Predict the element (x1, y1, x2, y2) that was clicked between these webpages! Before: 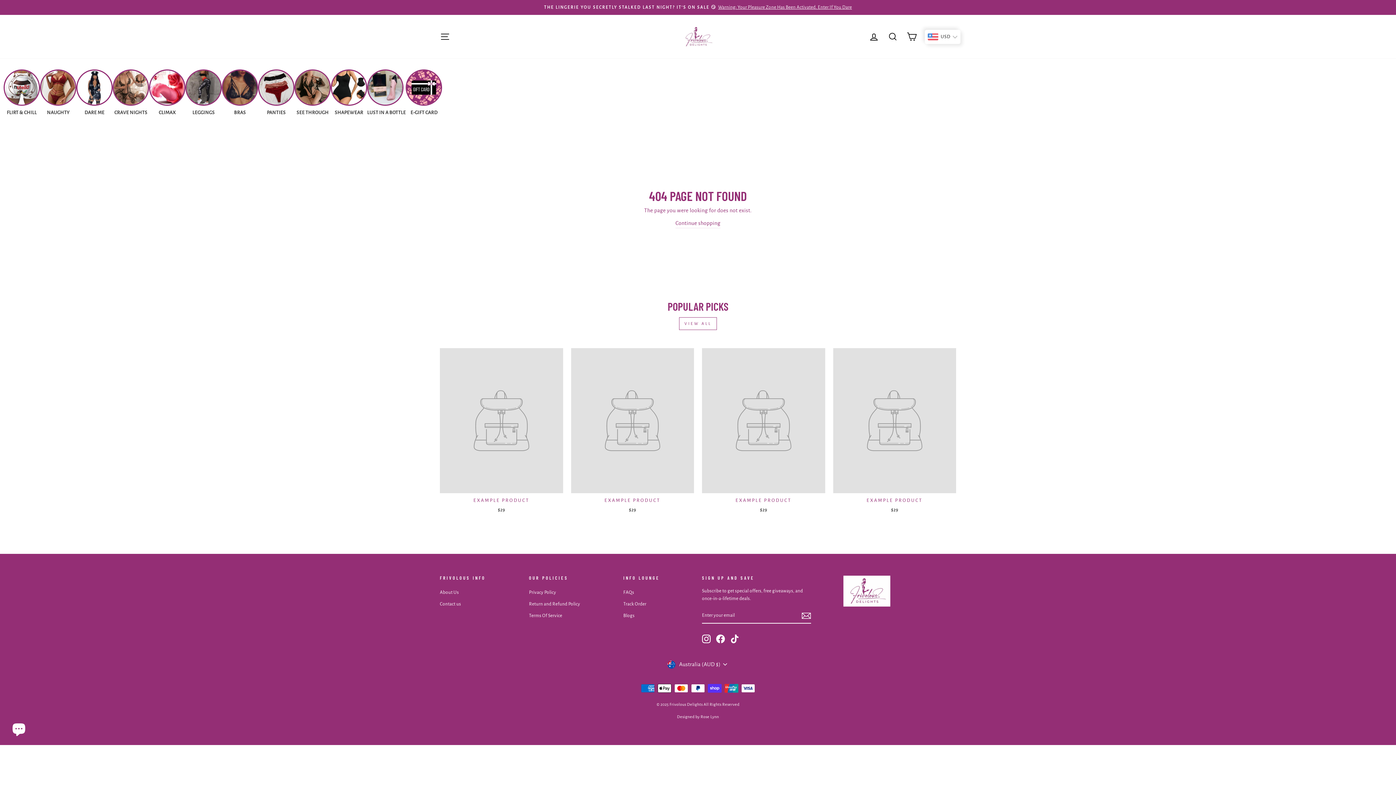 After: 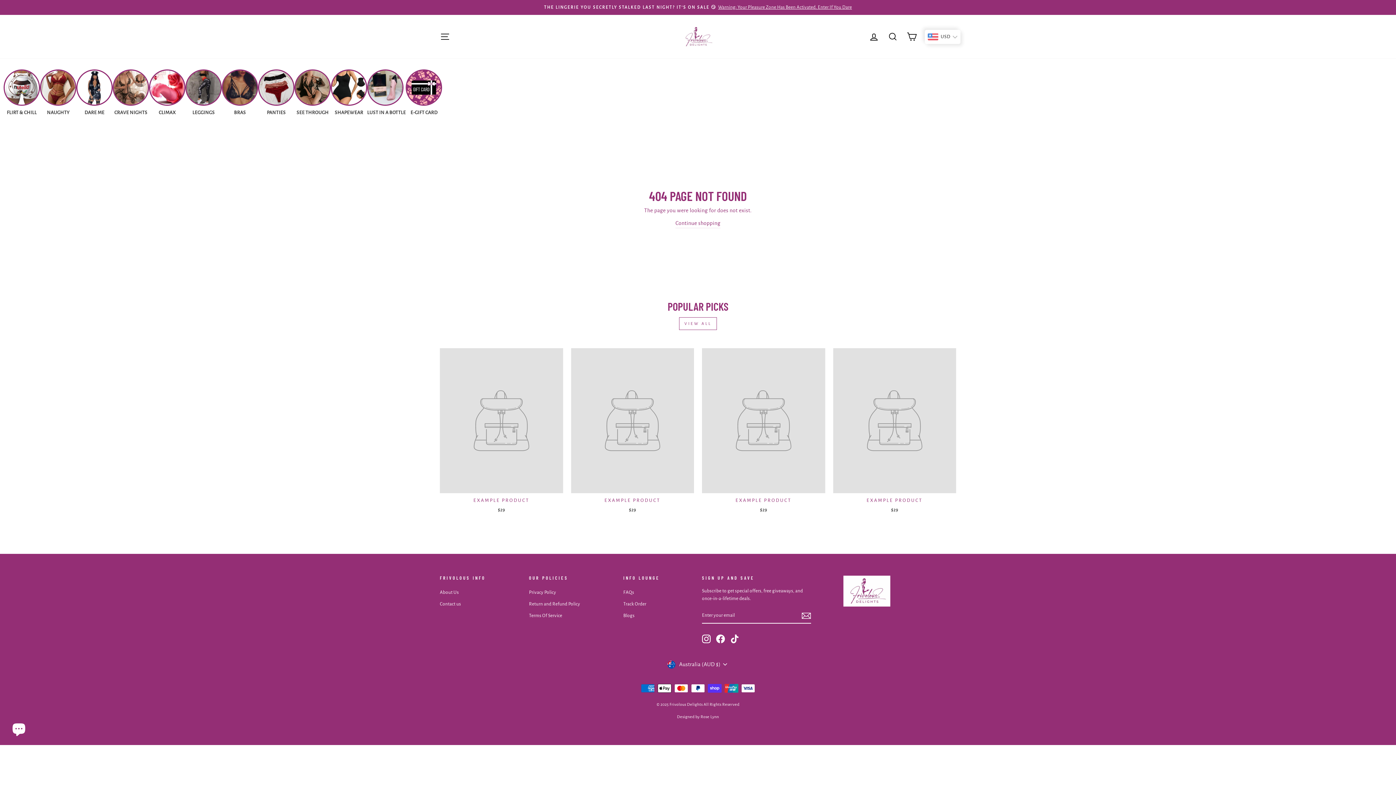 Action: label: EXAMPLE PRODUCT
$29 bbox: (440, 348, 563, 515)